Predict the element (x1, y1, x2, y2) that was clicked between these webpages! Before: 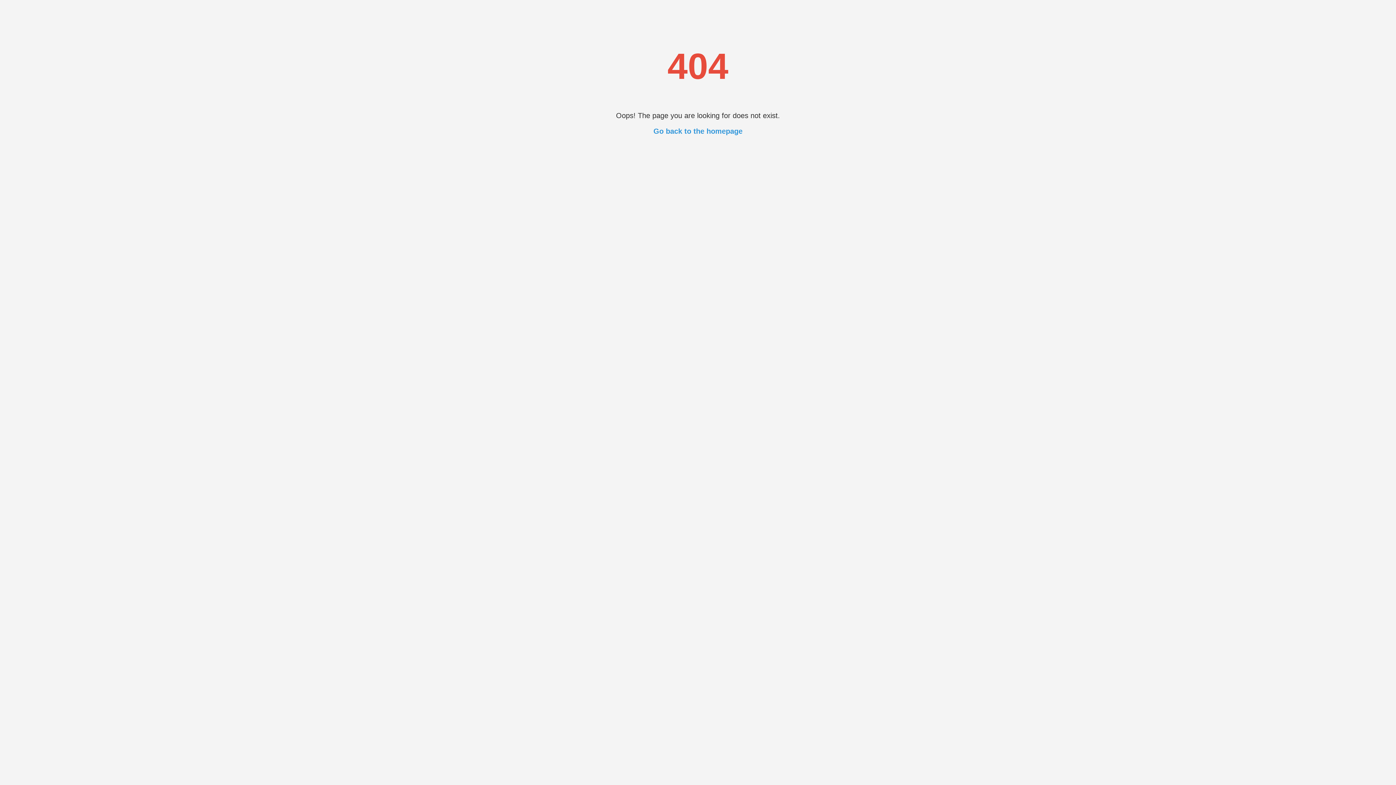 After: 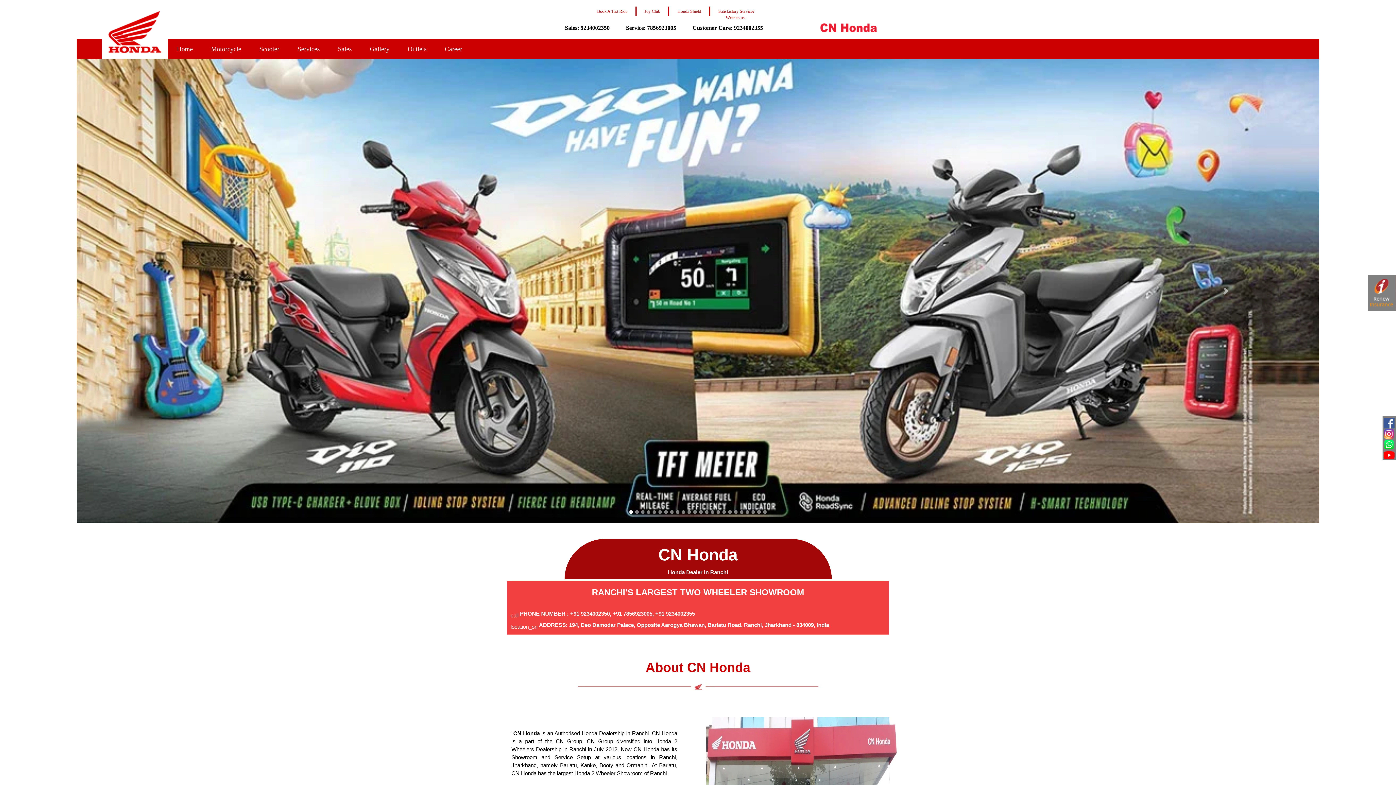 Action: label: Go back to the homepage bbox: (653, 127, 742, 135)